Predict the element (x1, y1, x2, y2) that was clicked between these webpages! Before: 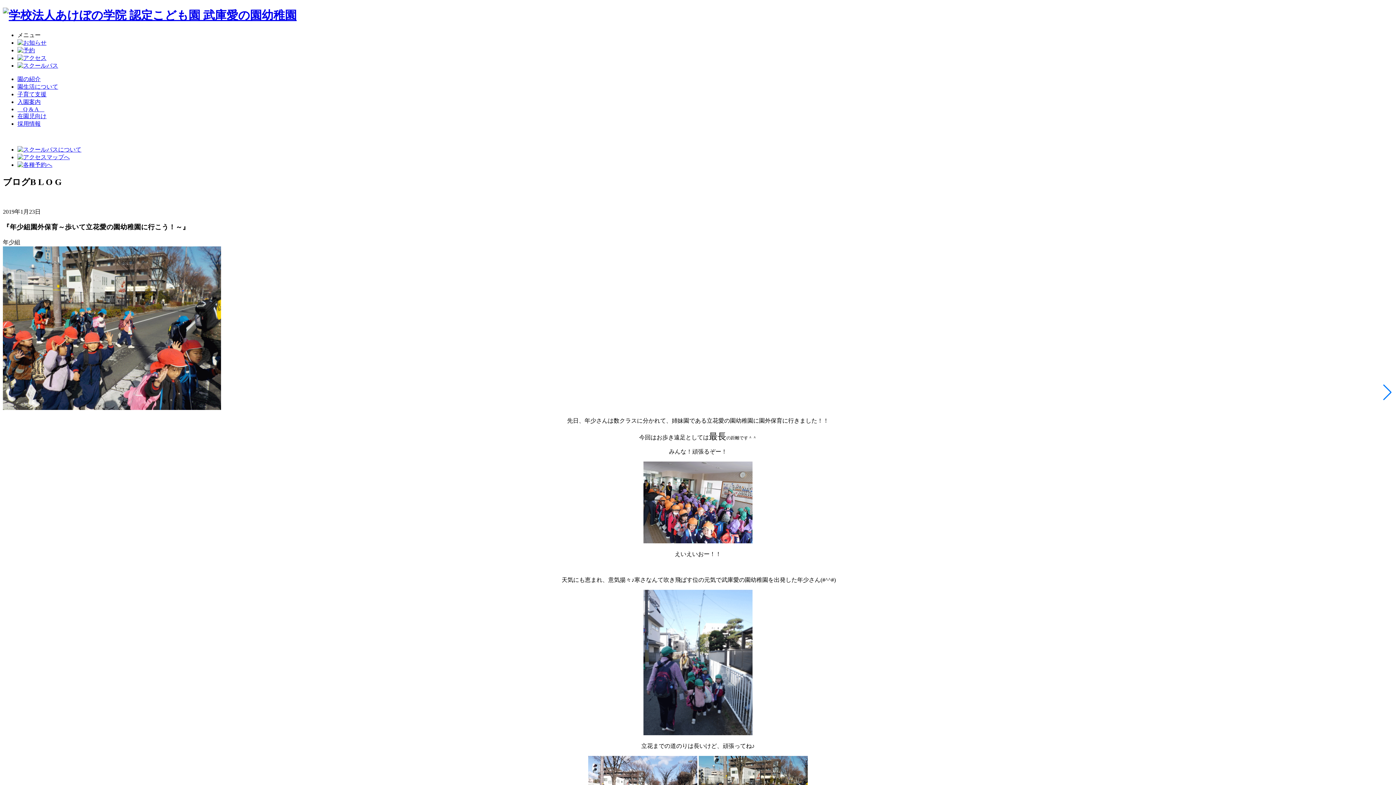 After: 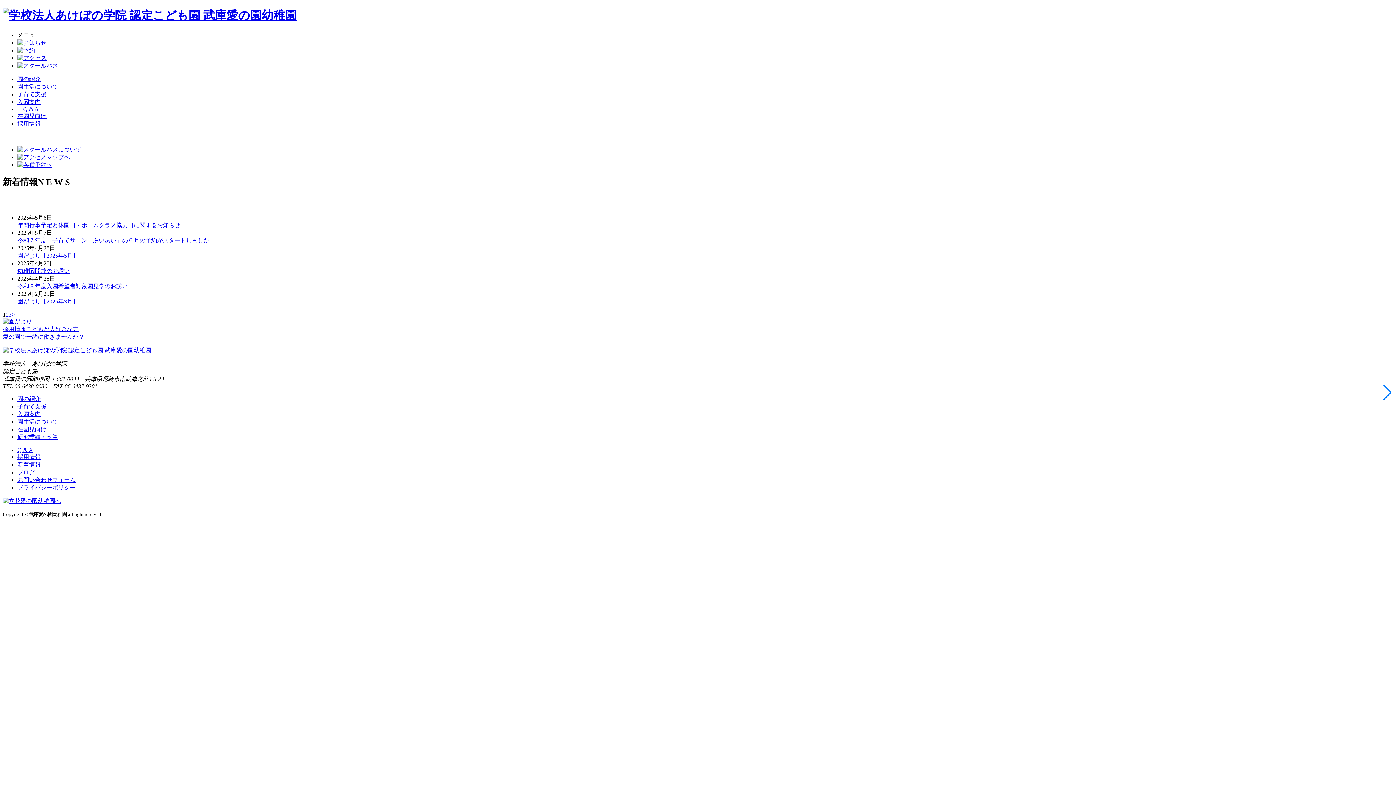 Action: bbox: (17, 39, 46, 45)